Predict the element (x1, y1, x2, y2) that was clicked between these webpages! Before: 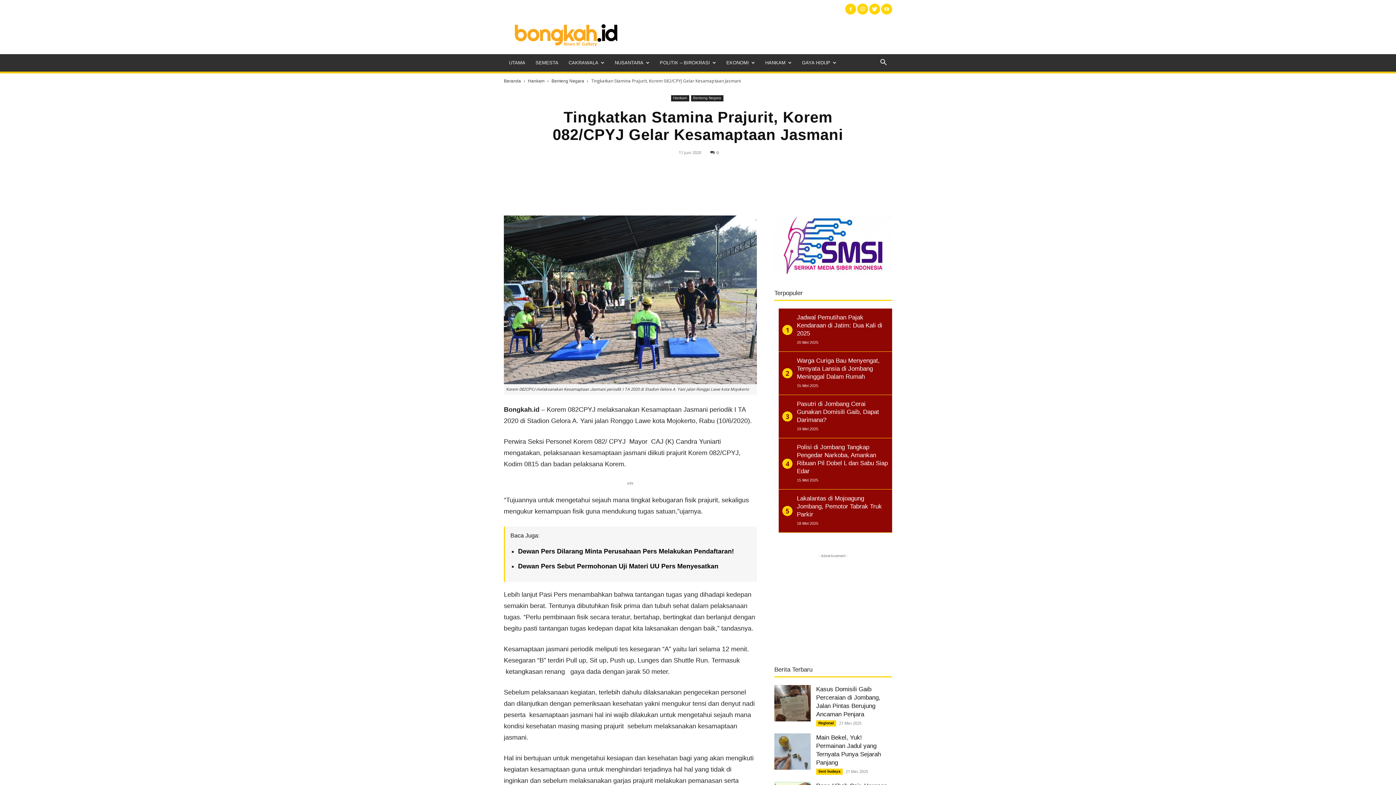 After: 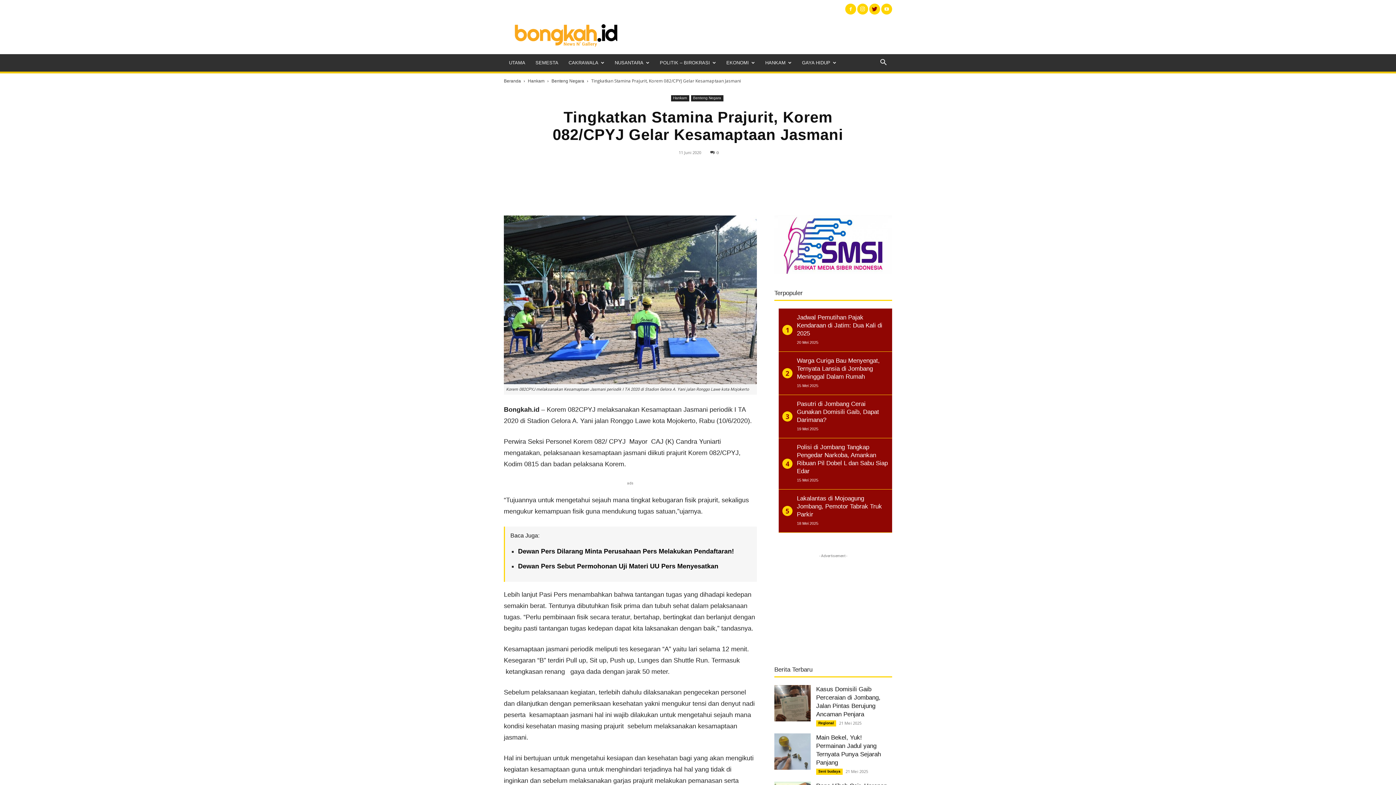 Action: bbox: (869, 3, 880, 14)